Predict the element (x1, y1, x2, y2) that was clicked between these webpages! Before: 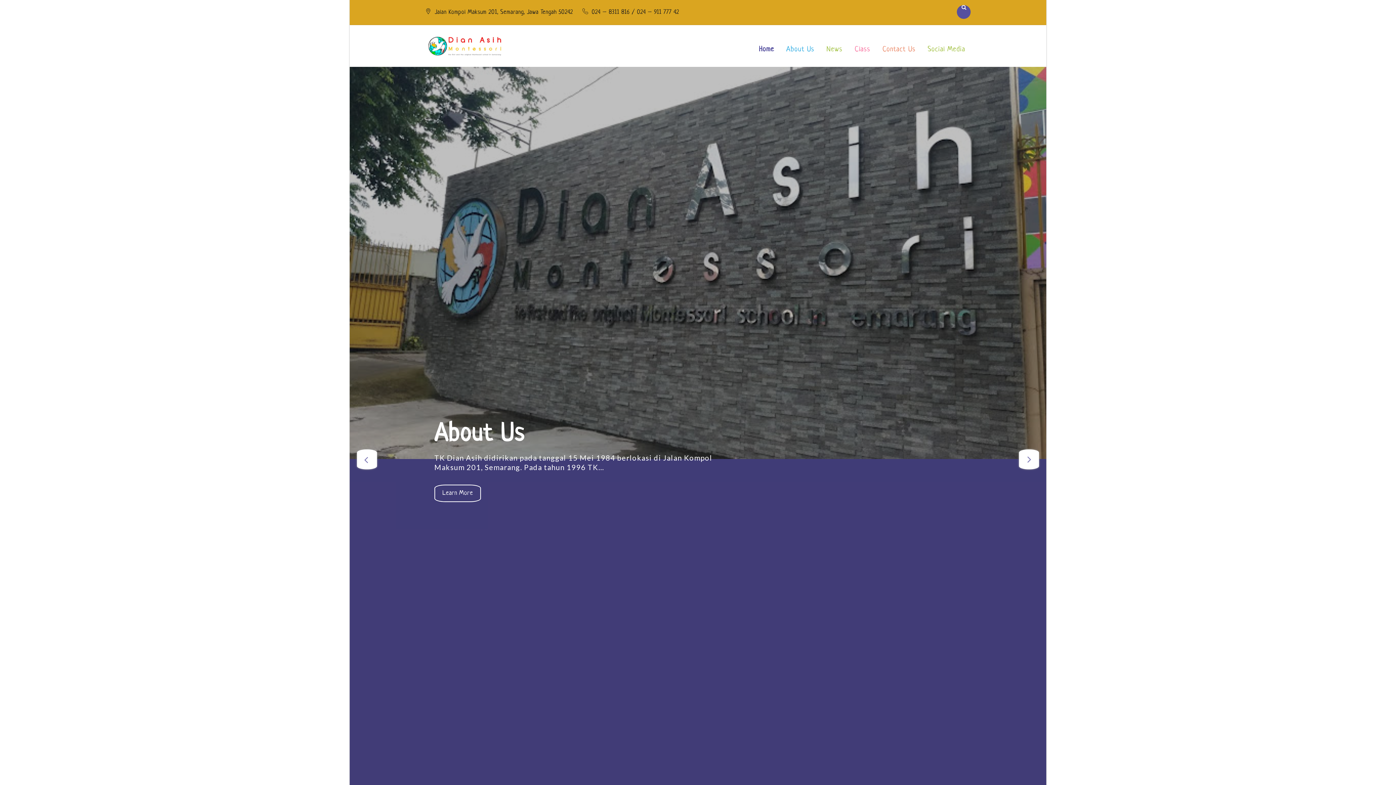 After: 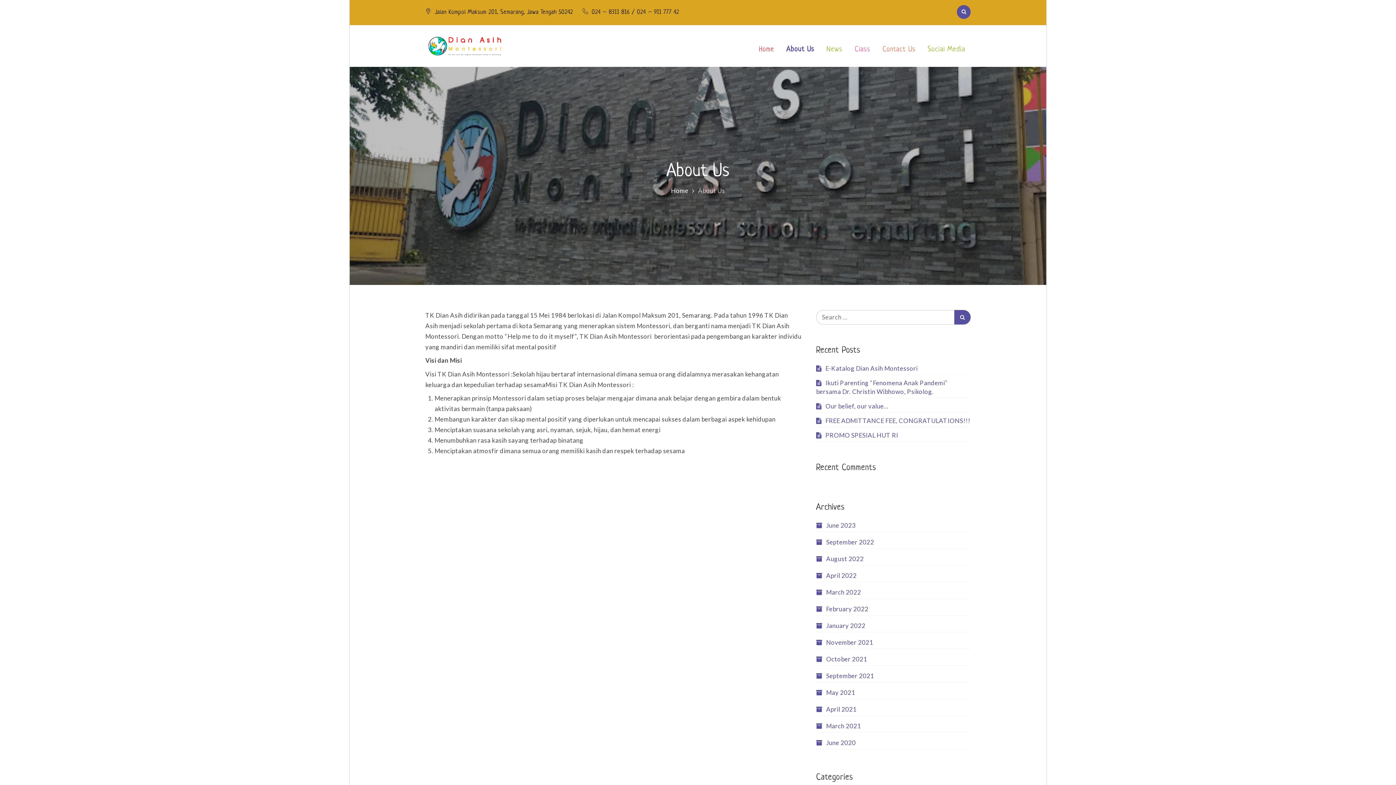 Action: label: About Us bbox: (781, 25, 820, 66)